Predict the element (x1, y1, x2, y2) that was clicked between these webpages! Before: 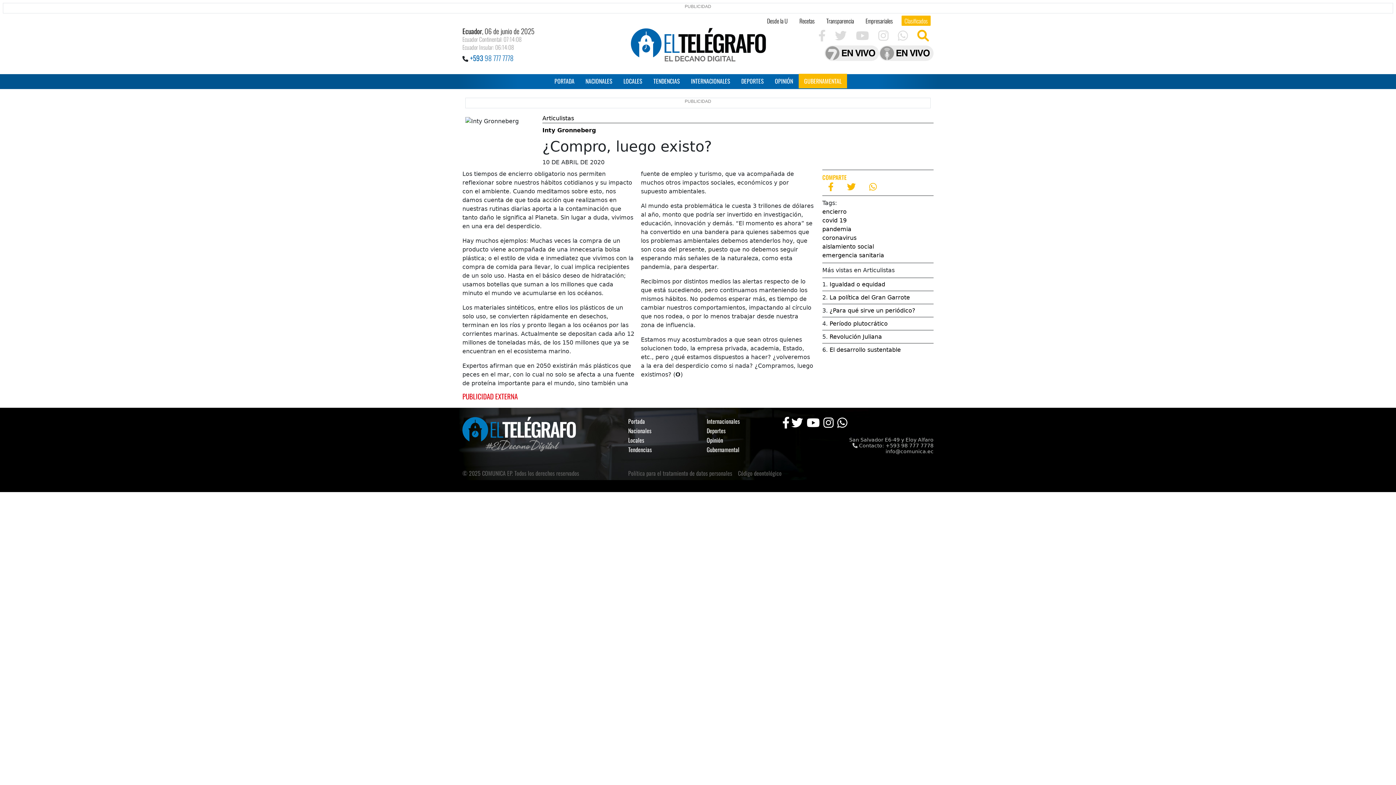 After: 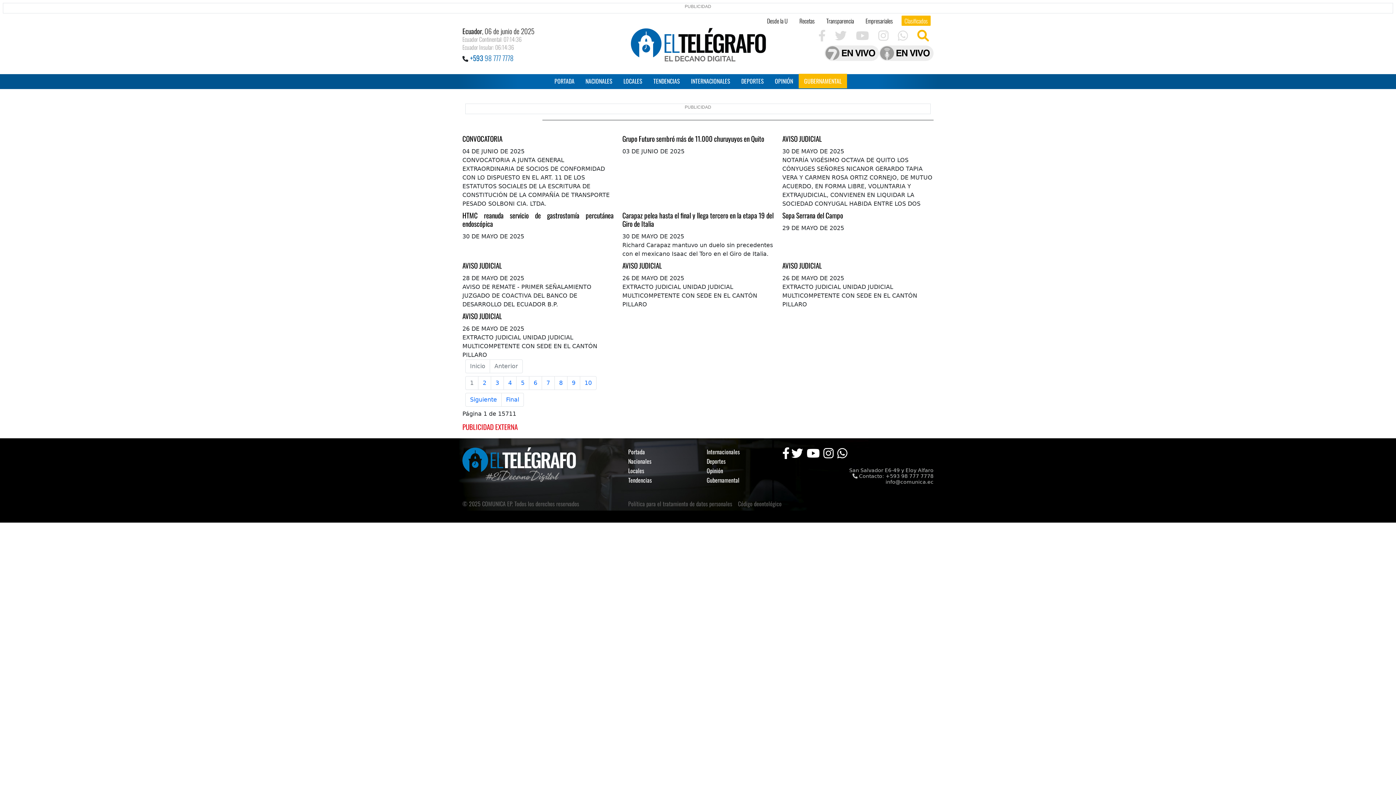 Action: label: Inty Gronneberg bbox: (542, 126, 596, 133)